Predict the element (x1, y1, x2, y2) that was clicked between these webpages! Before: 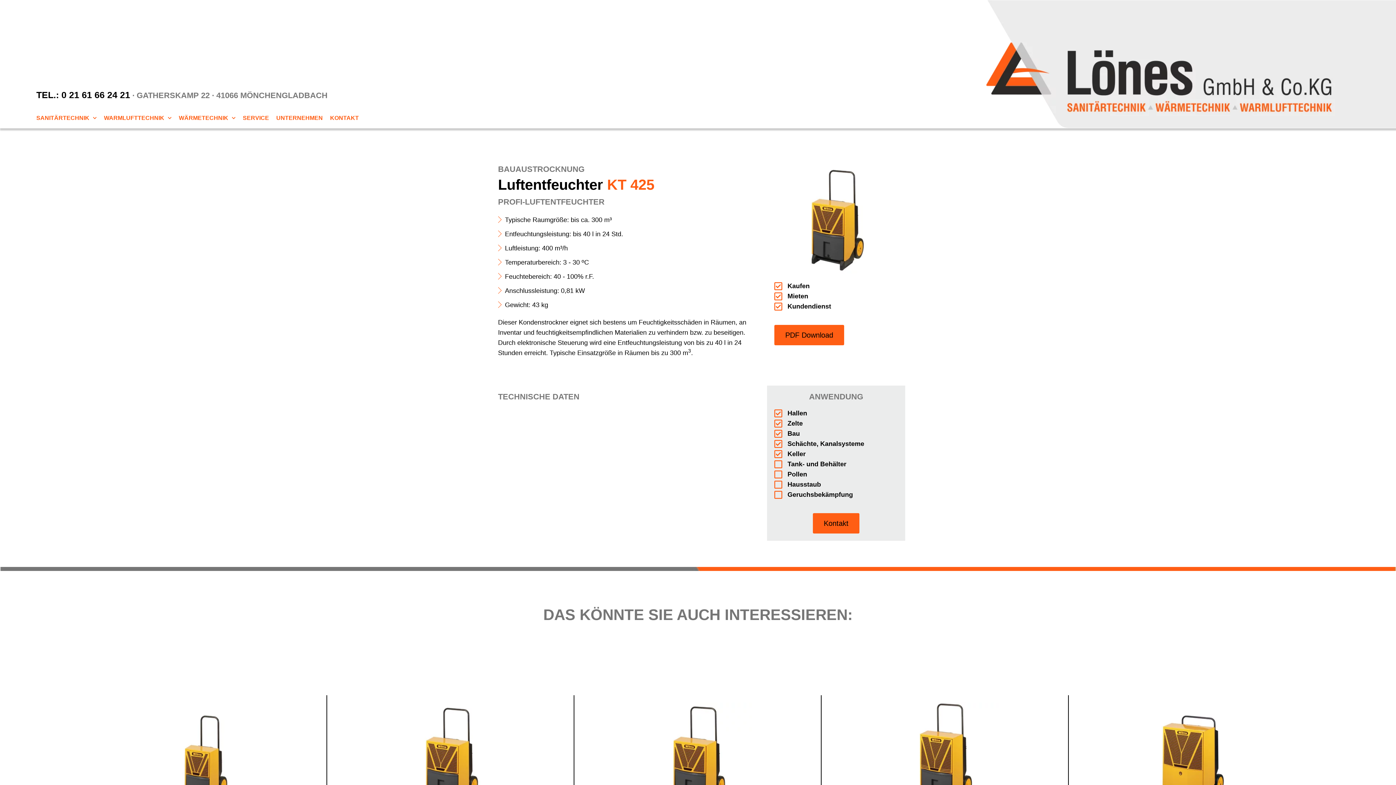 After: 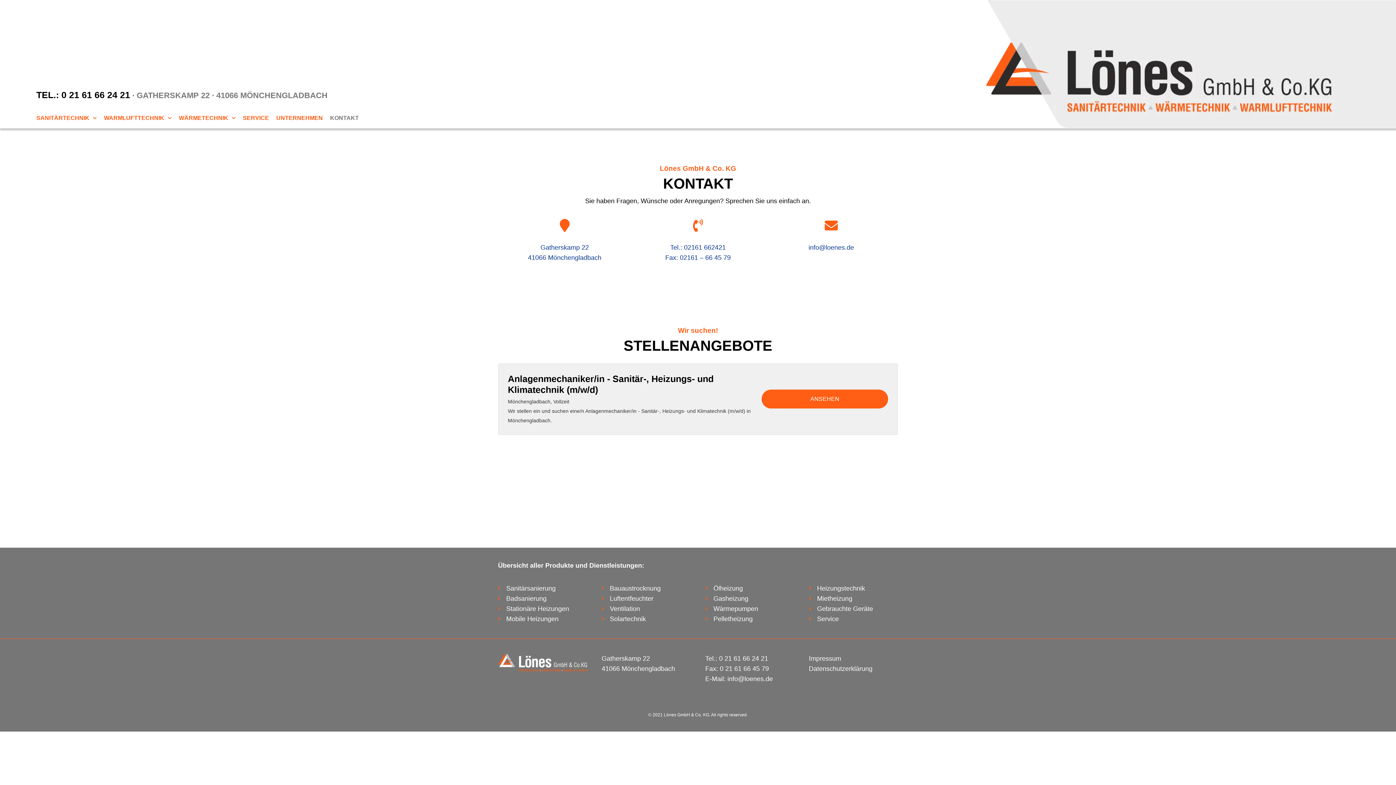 Action: bbox: (326, 111, 362, 124) label: KONTAKT